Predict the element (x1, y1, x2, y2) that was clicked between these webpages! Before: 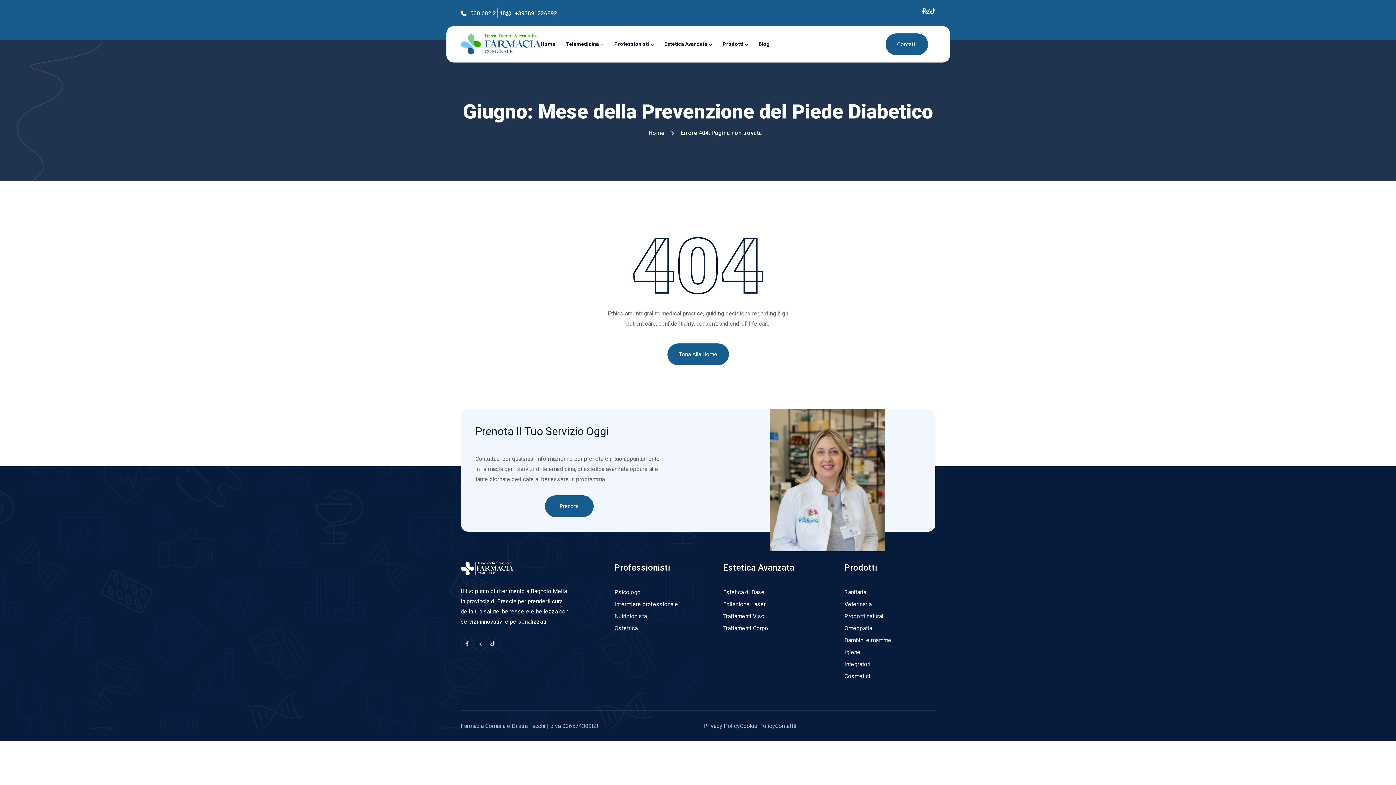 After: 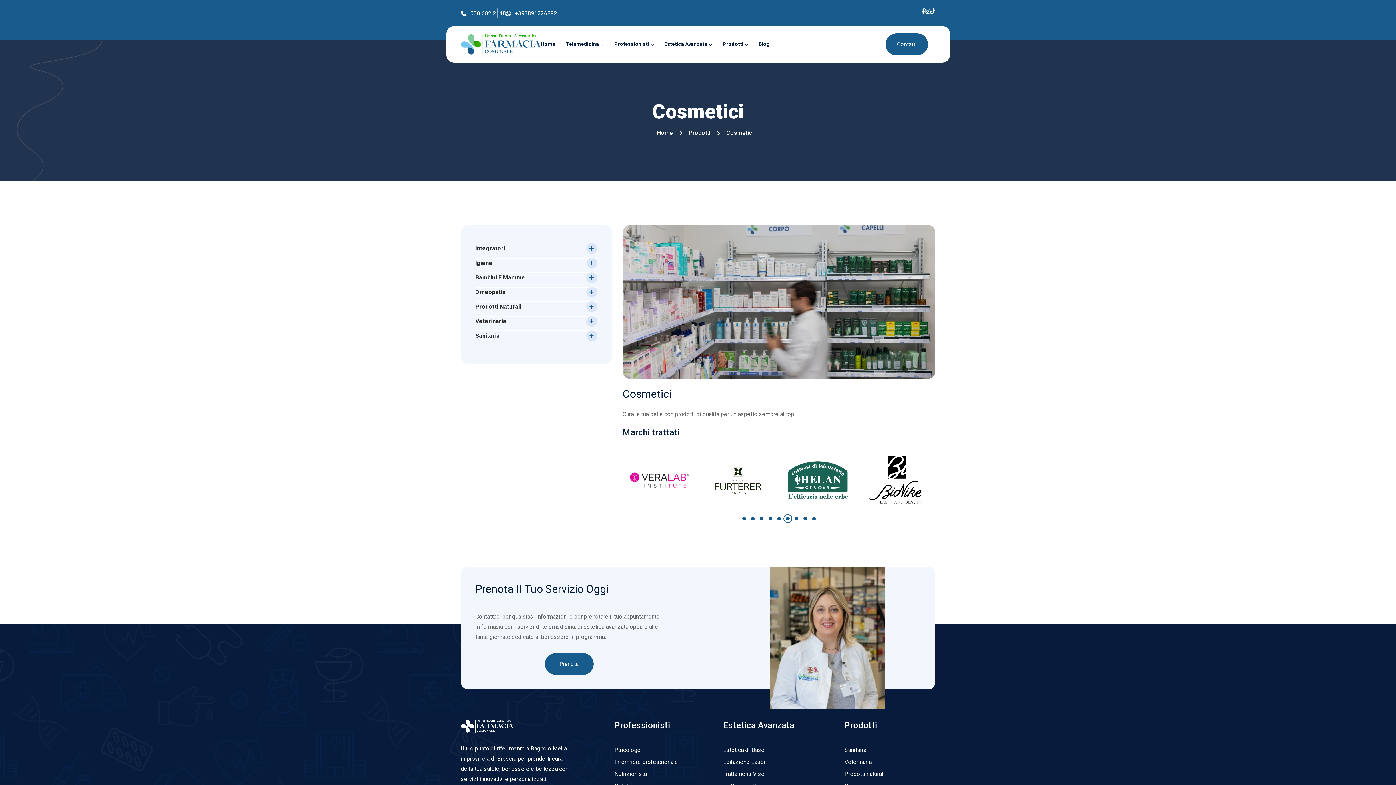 Action: label: Cosmetici bbox: (844, 673, 870, 680)